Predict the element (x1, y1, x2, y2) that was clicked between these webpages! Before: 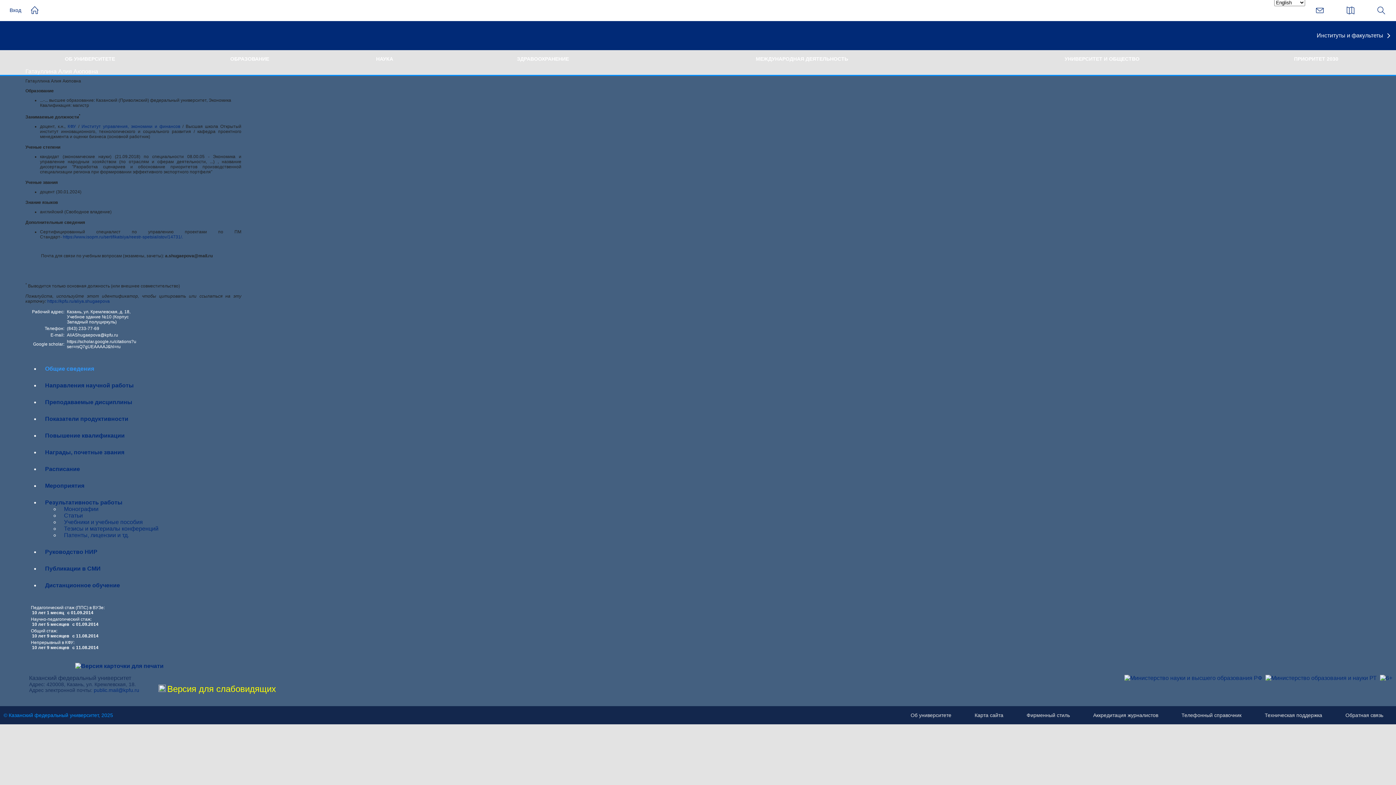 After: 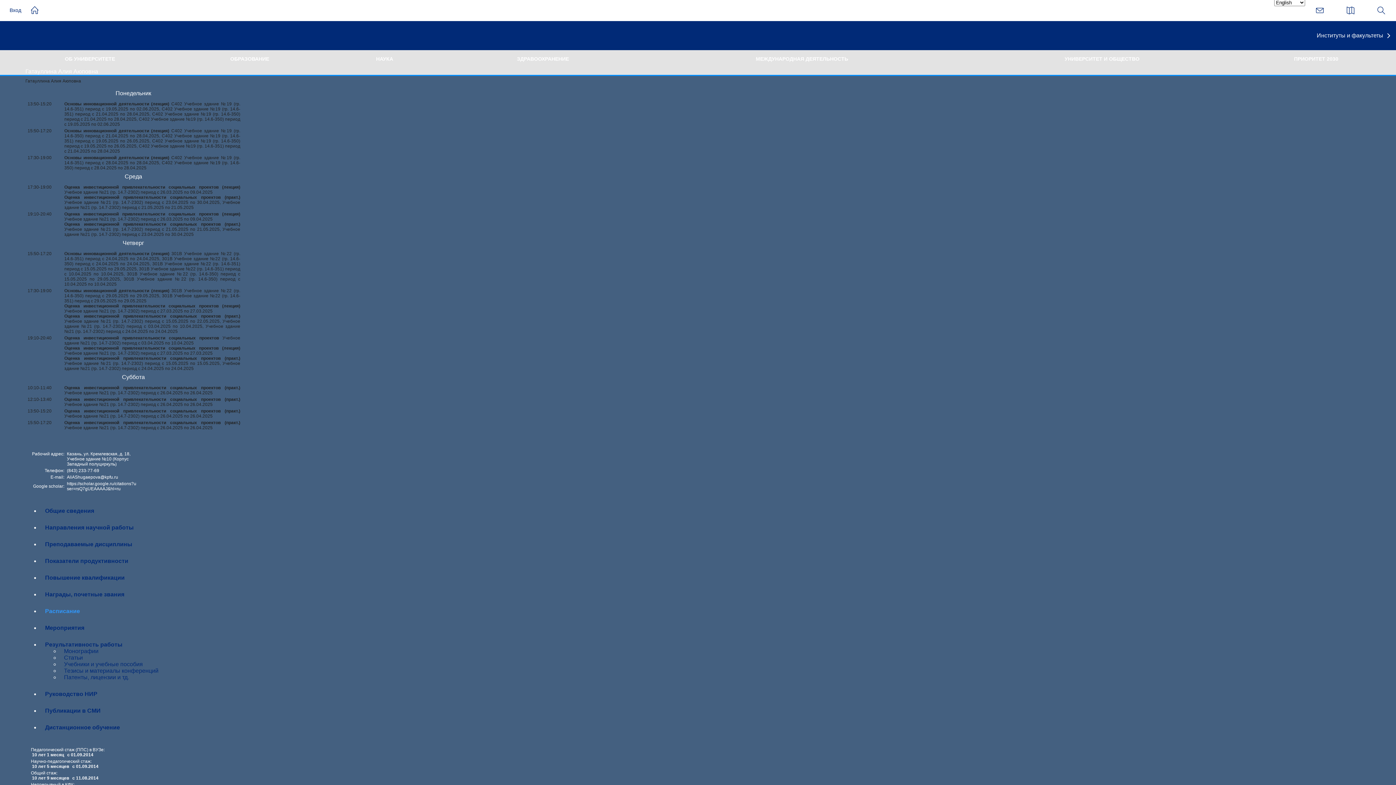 Action: bbox: (45, 466, 80, 472) label: Расписание